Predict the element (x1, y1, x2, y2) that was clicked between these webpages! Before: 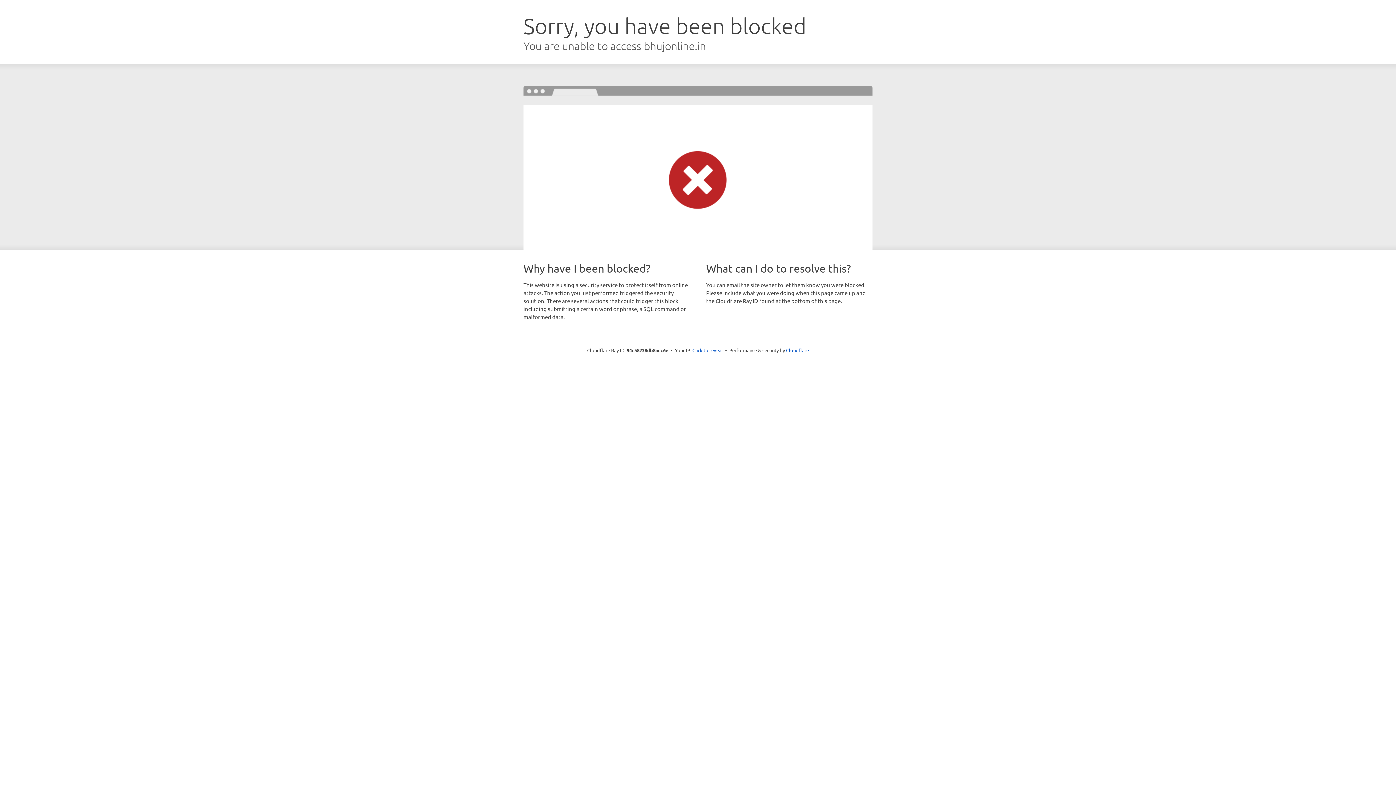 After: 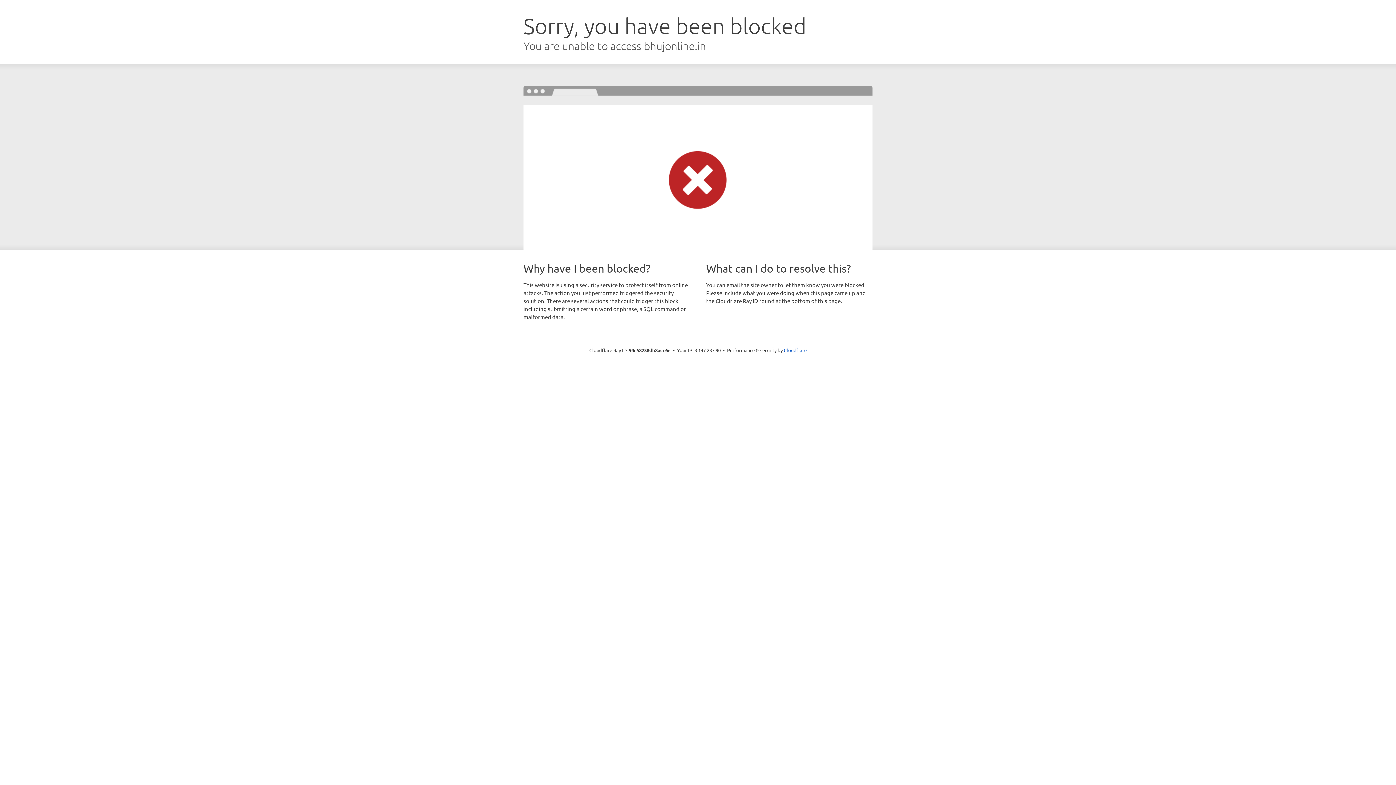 Action: label: Click to reveal bbox: (692, 346, 723, 353)